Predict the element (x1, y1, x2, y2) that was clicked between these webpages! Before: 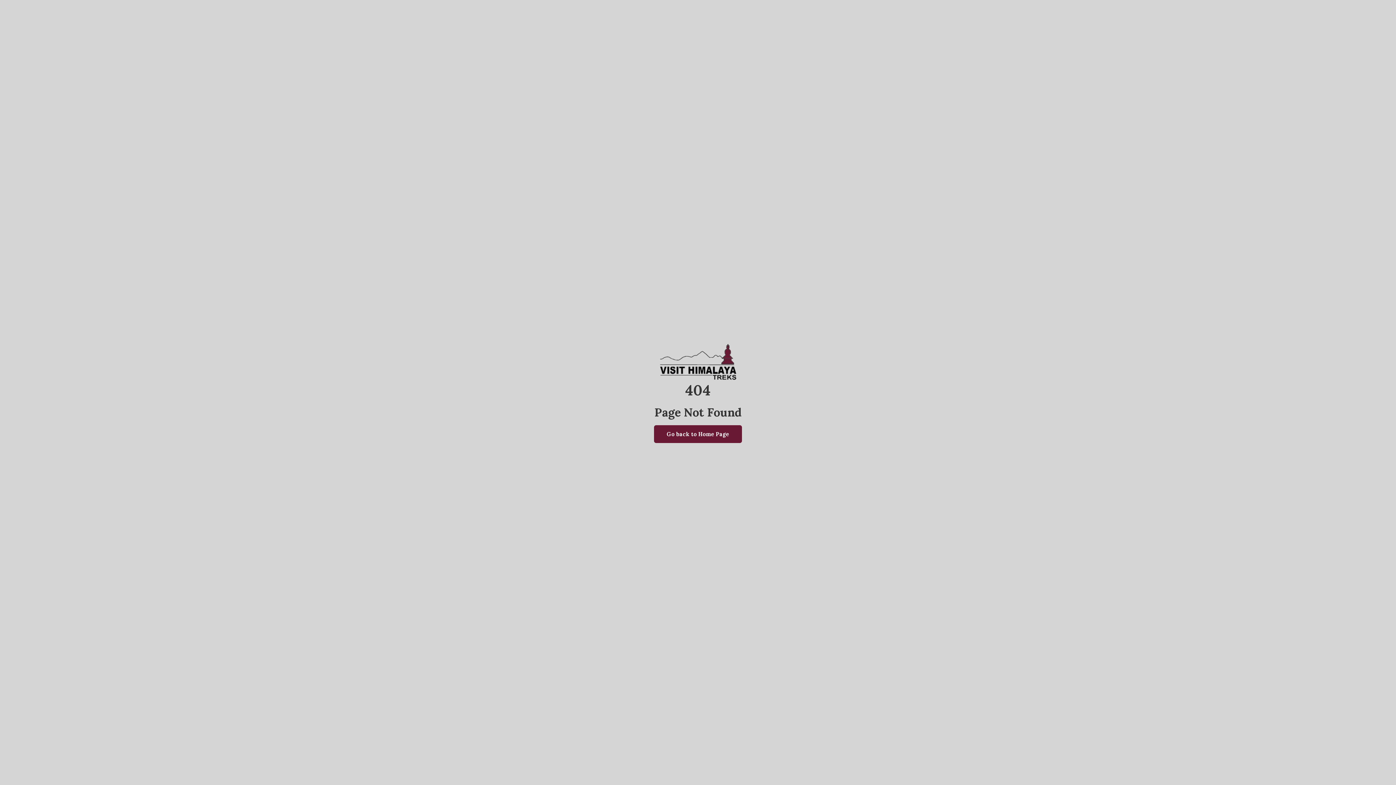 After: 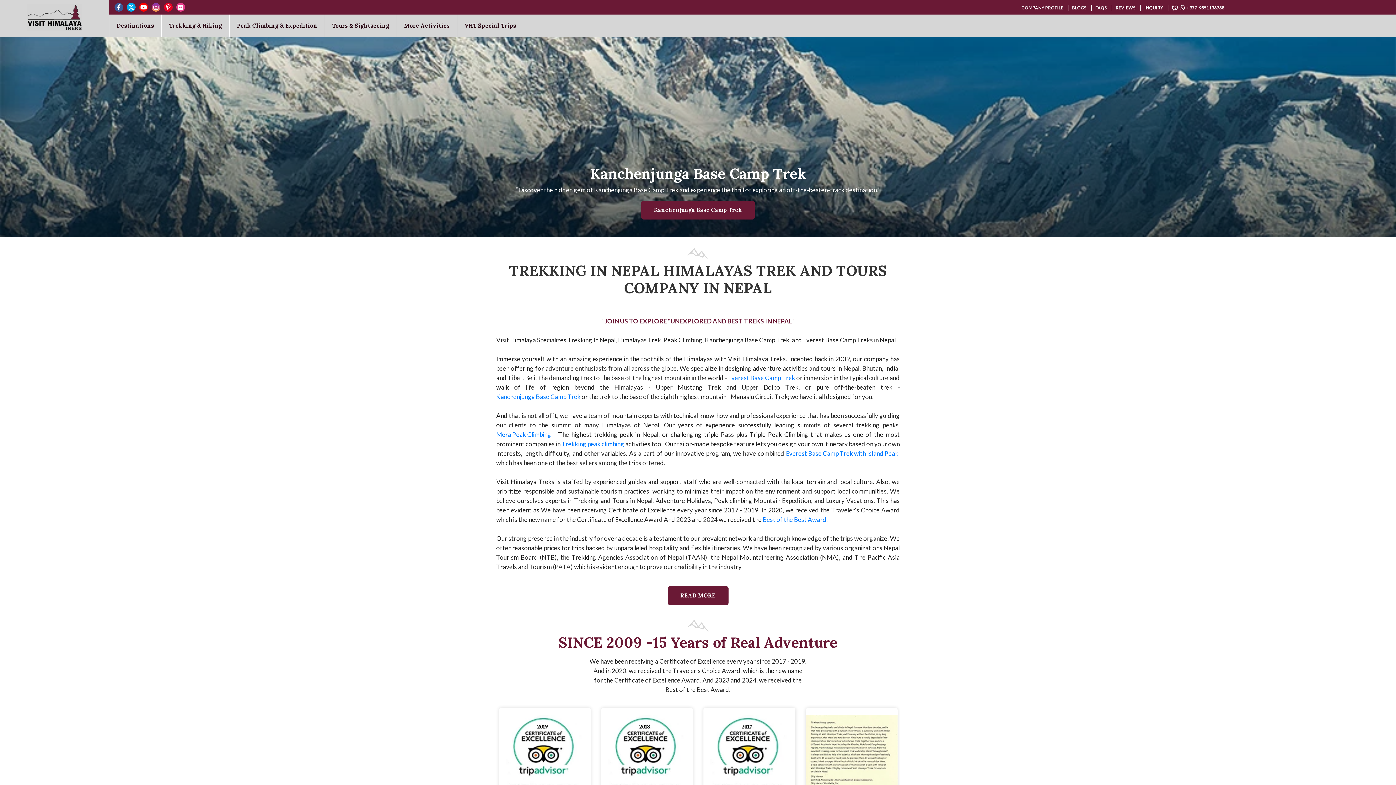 Action: label: Go back to Home Page bbox: (654, 425, 742, 443)